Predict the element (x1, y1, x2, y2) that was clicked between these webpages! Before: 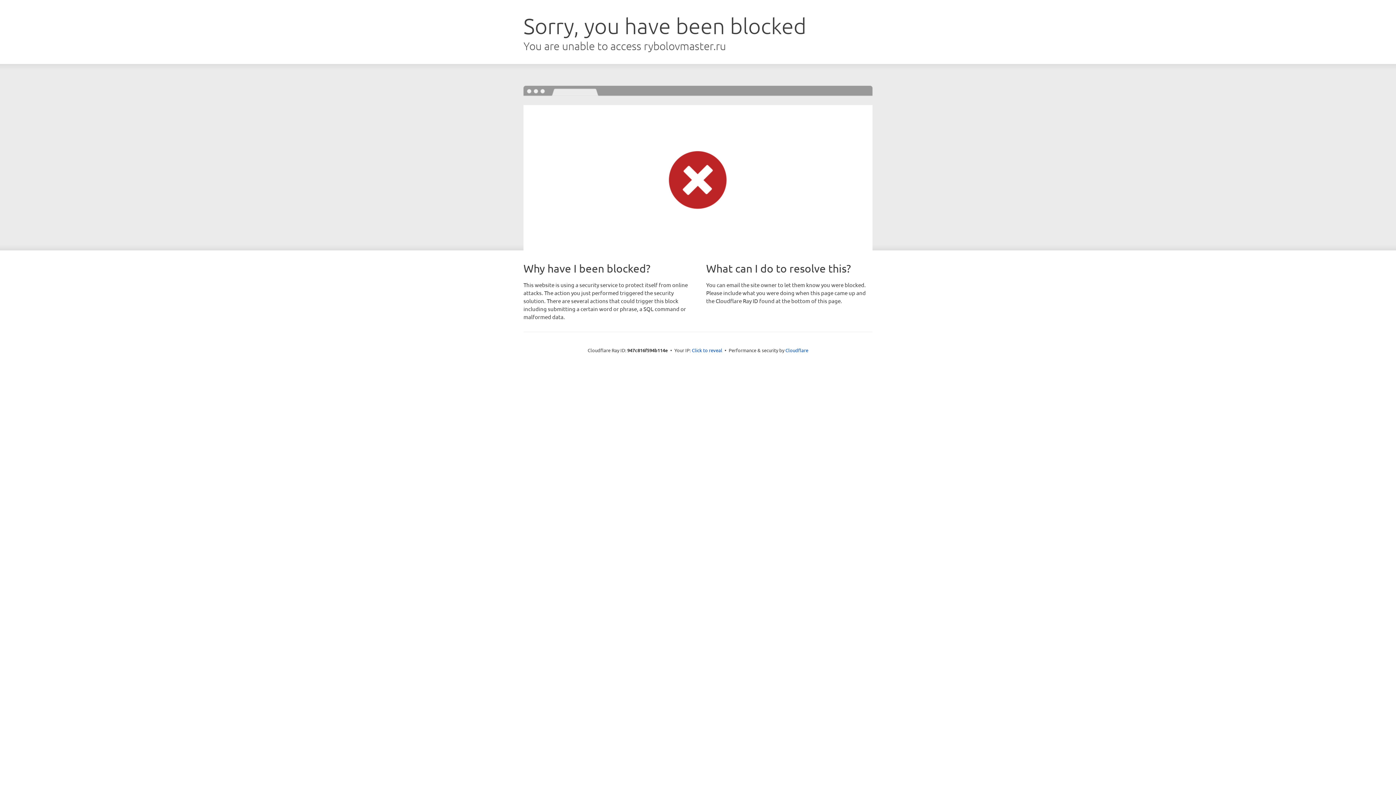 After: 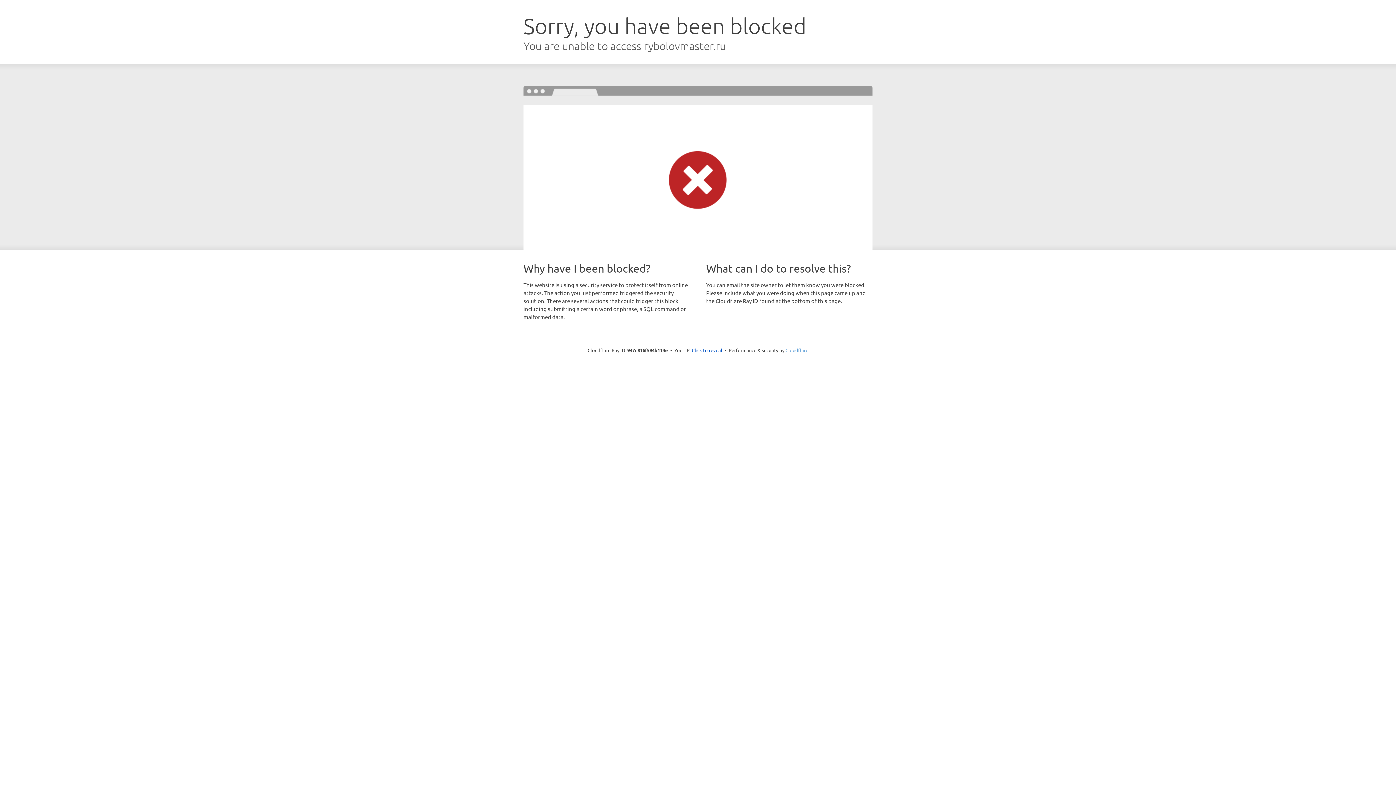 Action: label: Cloudflare bbox: (785, 347, 808, 353)